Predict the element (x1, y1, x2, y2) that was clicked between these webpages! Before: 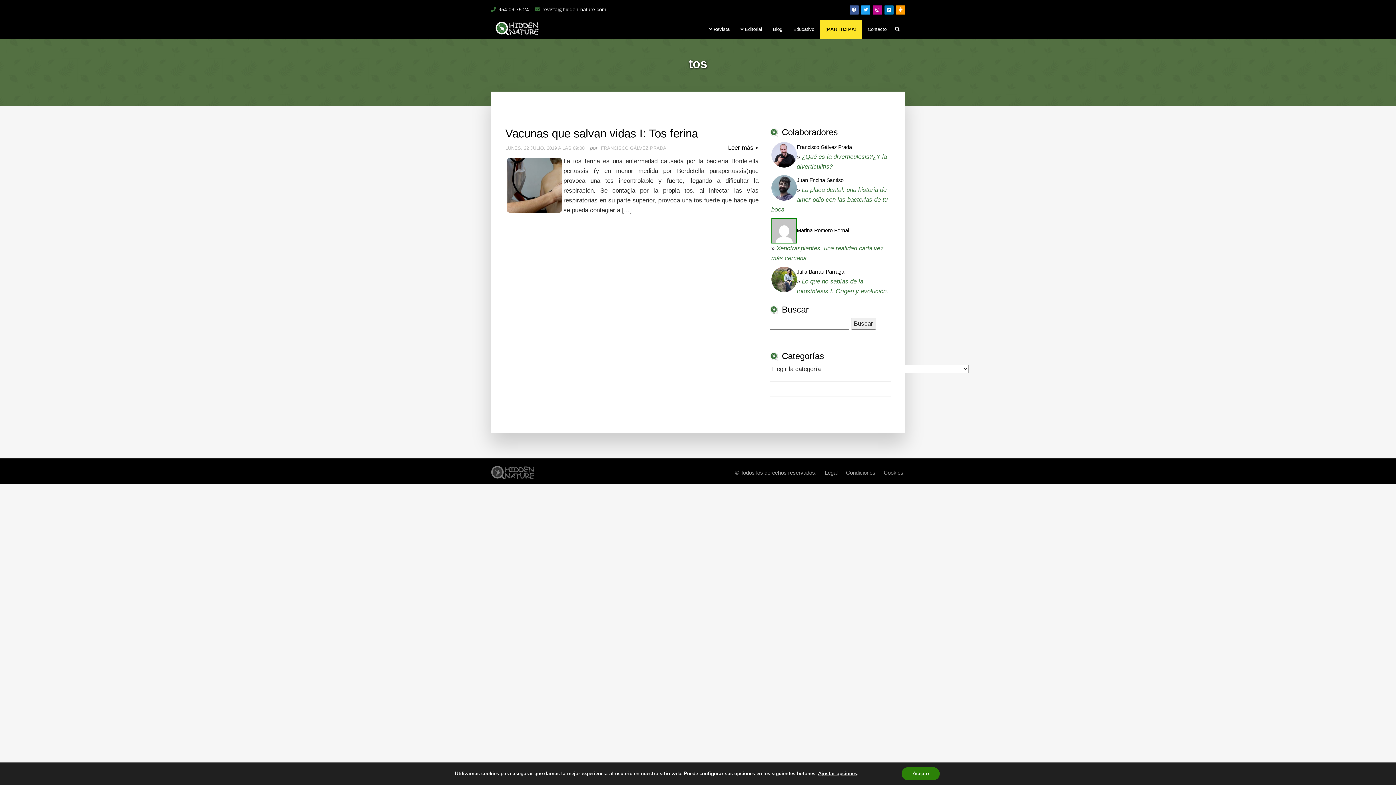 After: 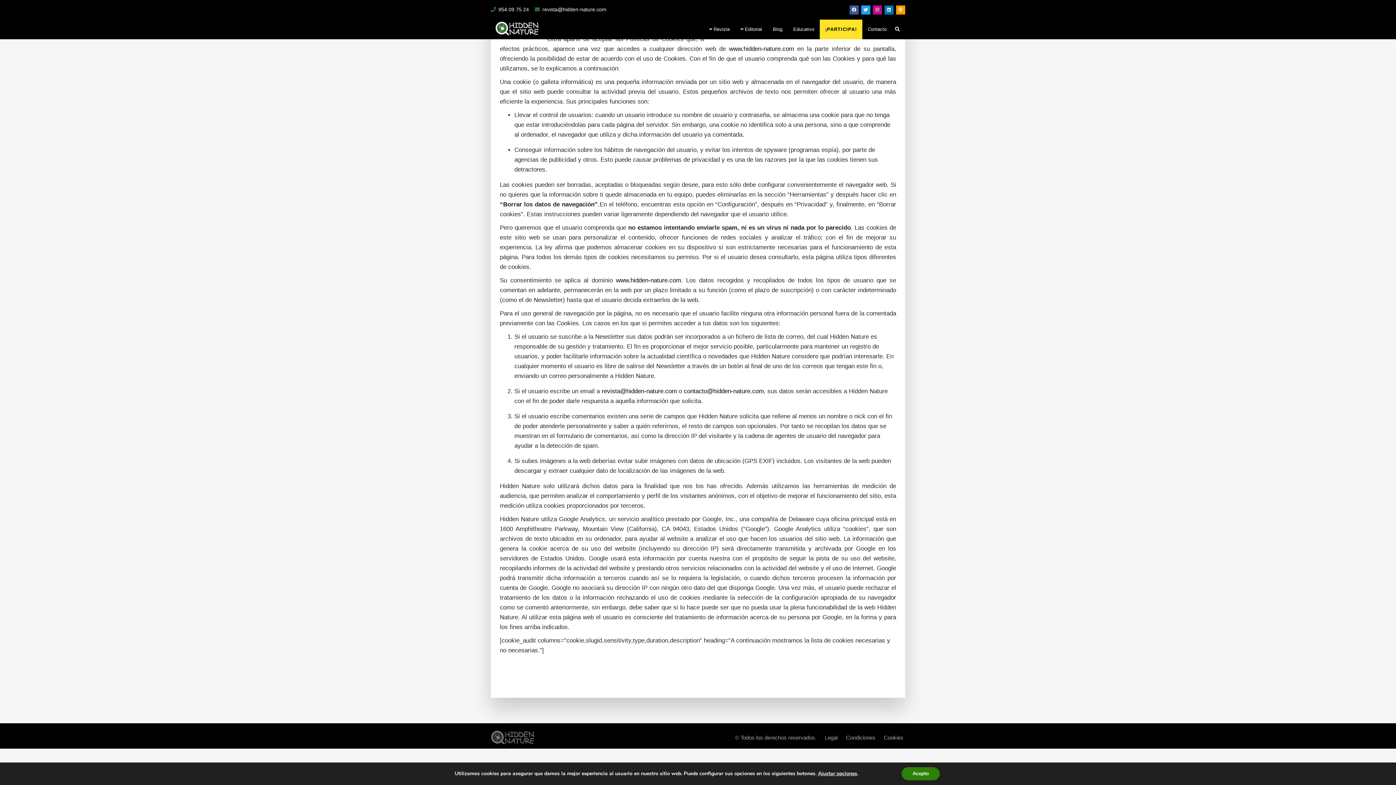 Action: label: Cookies bbox: (884, 469, 903, 476)